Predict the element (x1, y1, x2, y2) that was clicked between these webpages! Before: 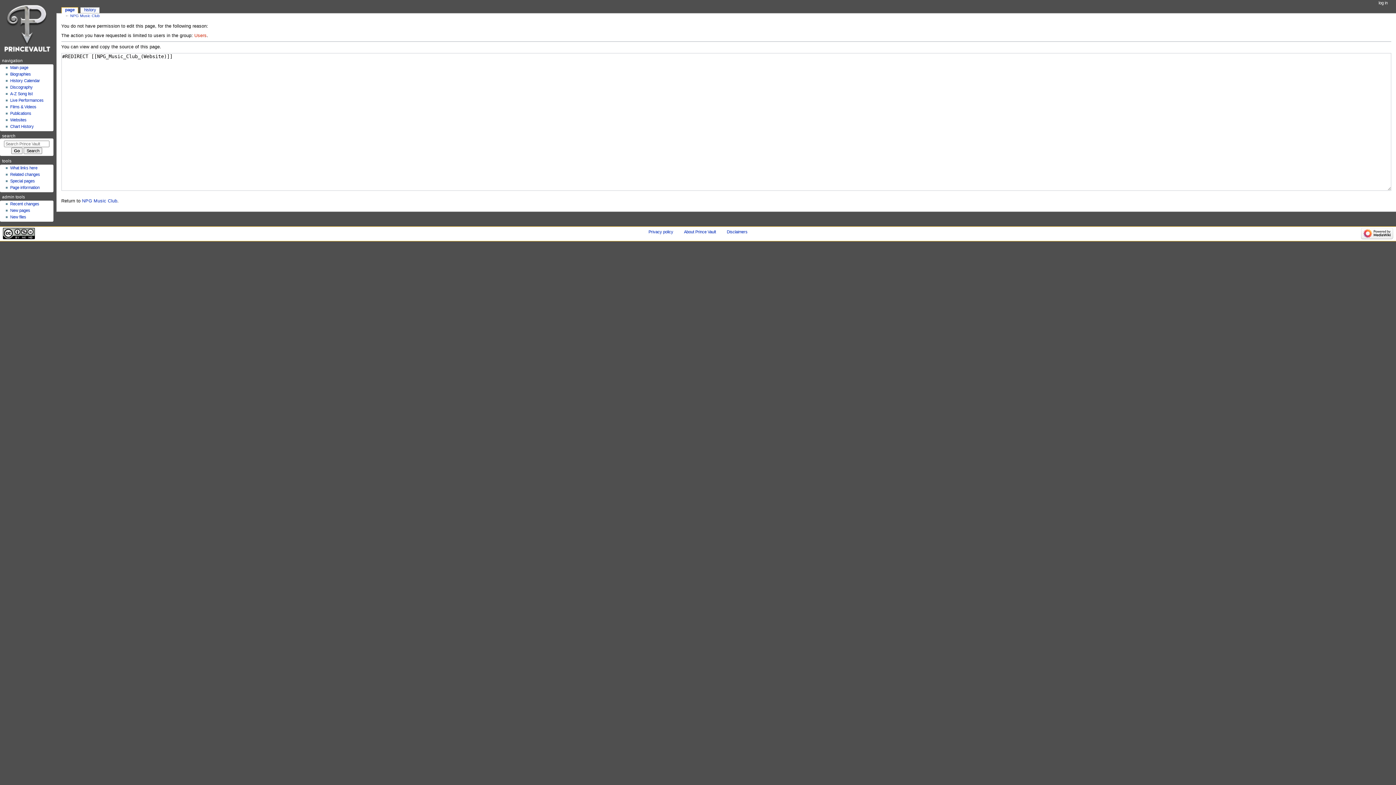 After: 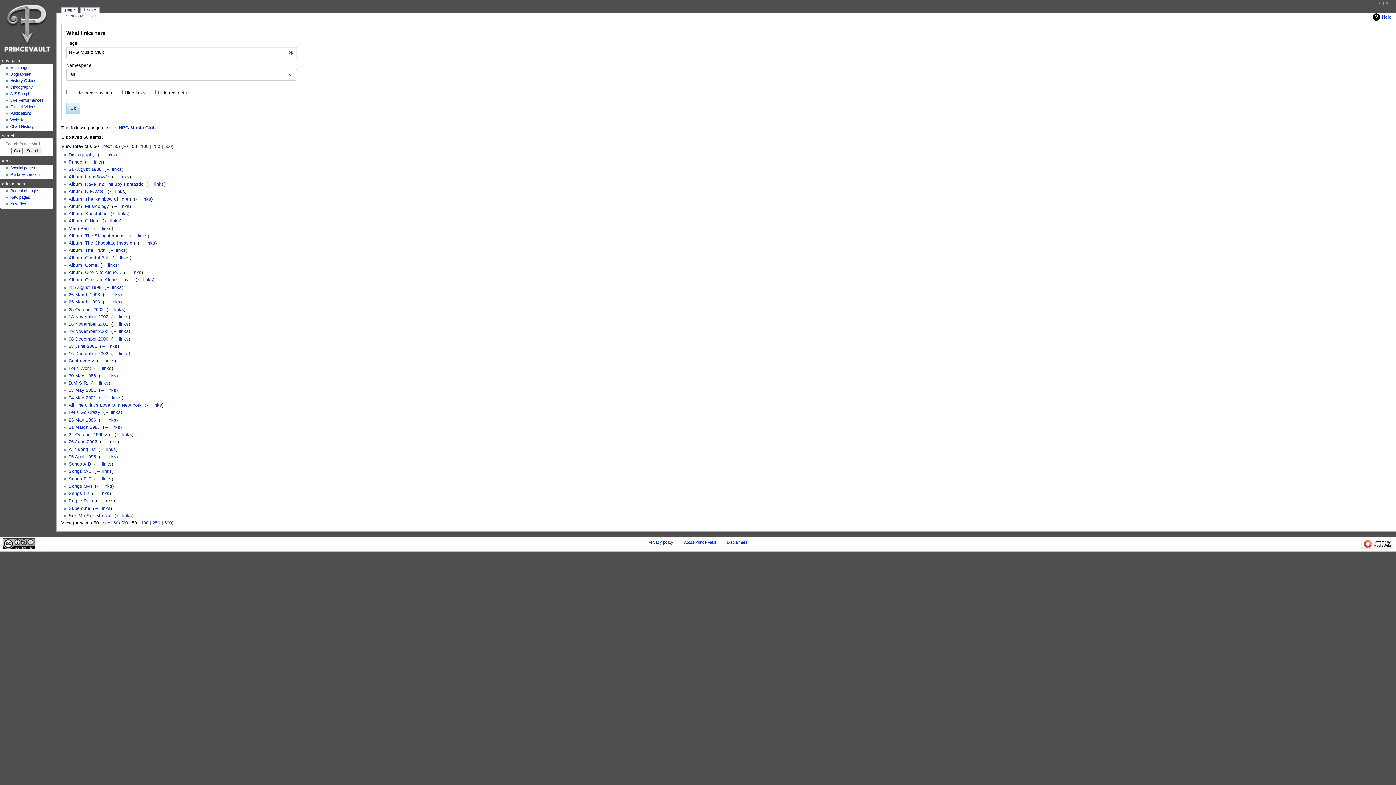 Action: bbox: (10, 165, 37, 170) label: What links here